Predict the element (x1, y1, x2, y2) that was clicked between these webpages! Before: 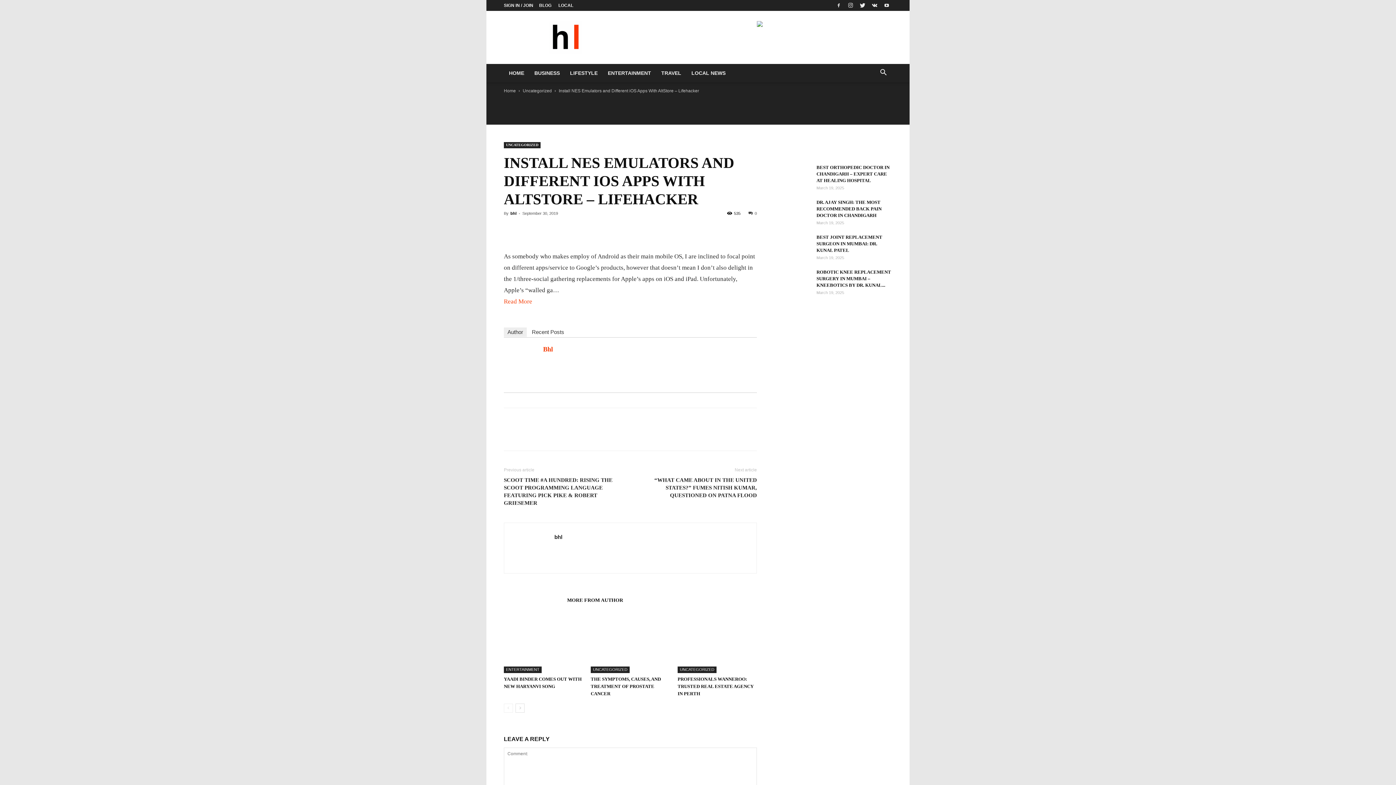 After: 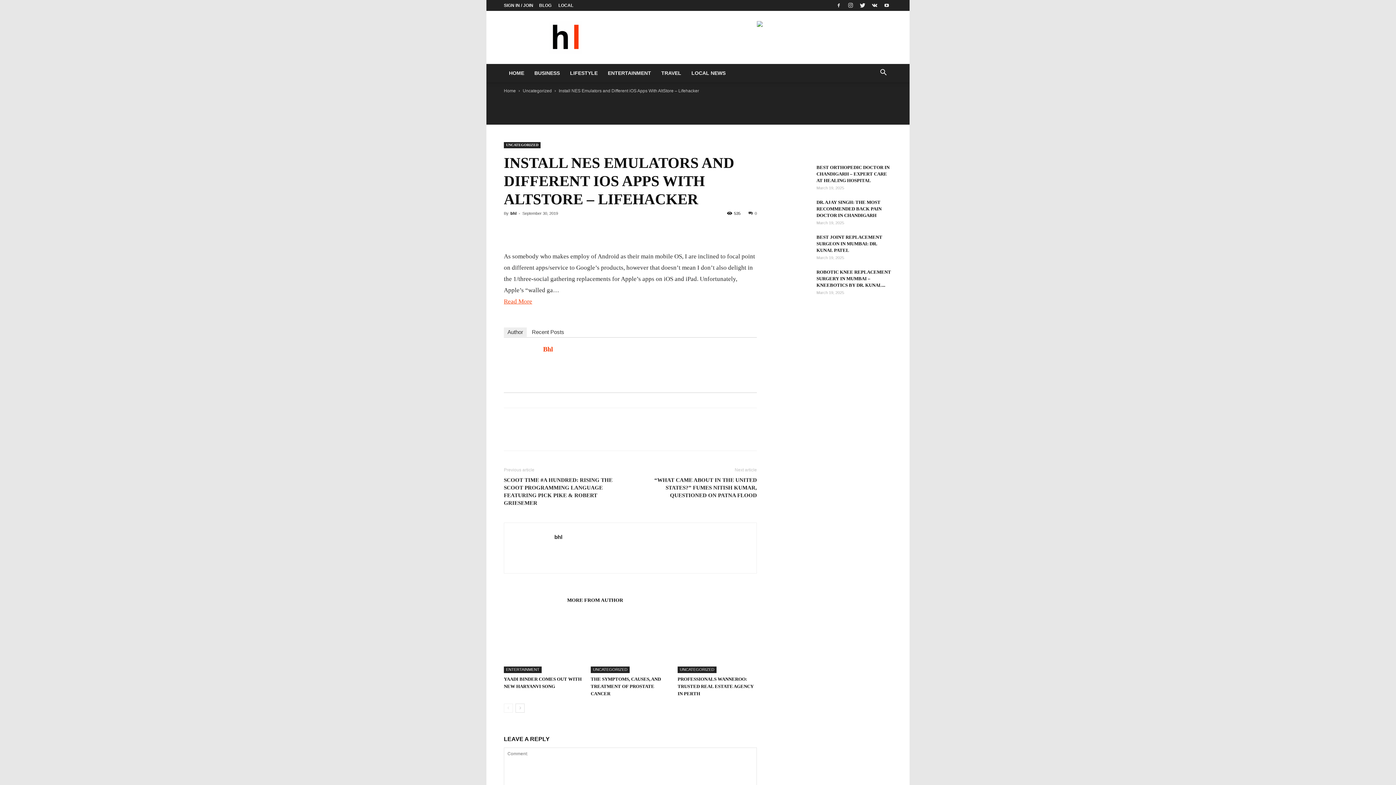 Action: label: Read More bbox: (504, 298, 532, 305)